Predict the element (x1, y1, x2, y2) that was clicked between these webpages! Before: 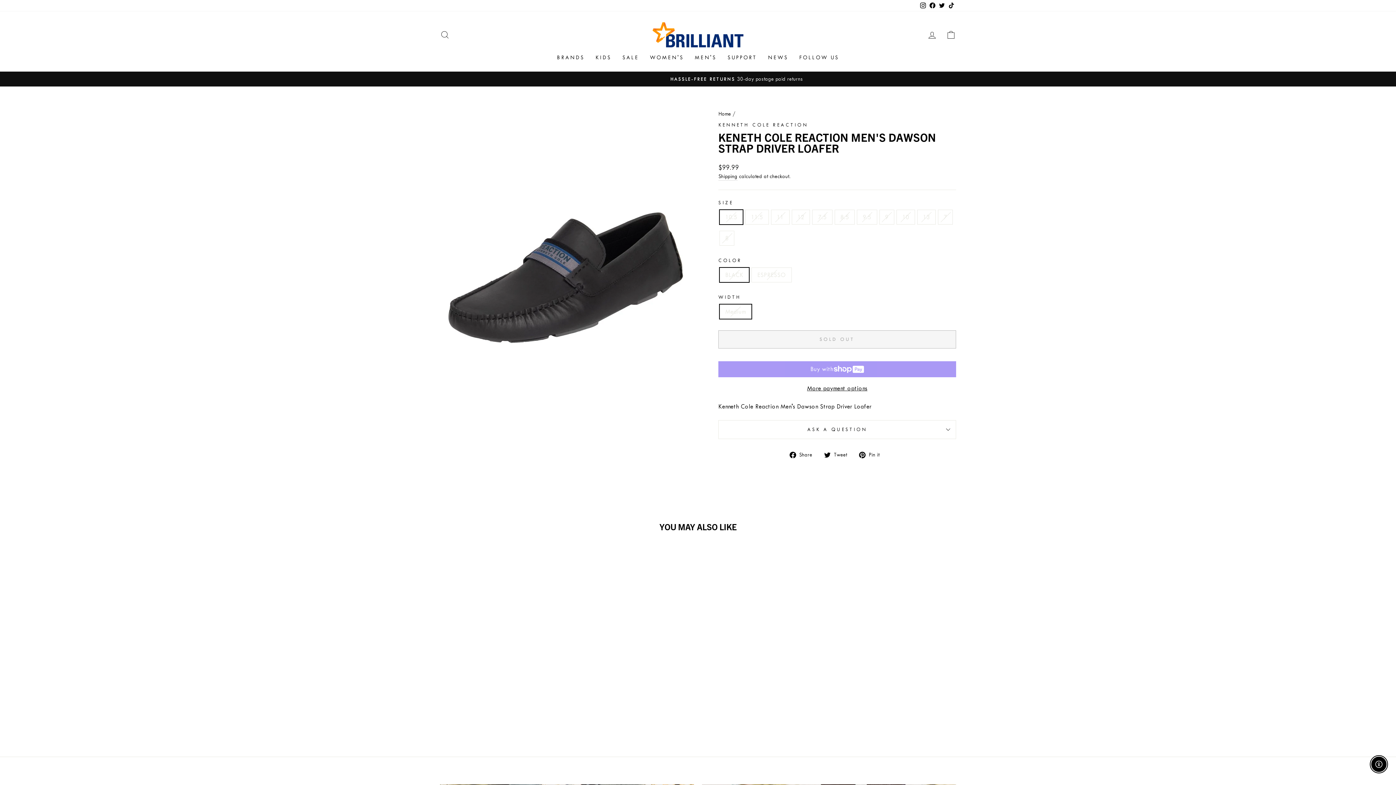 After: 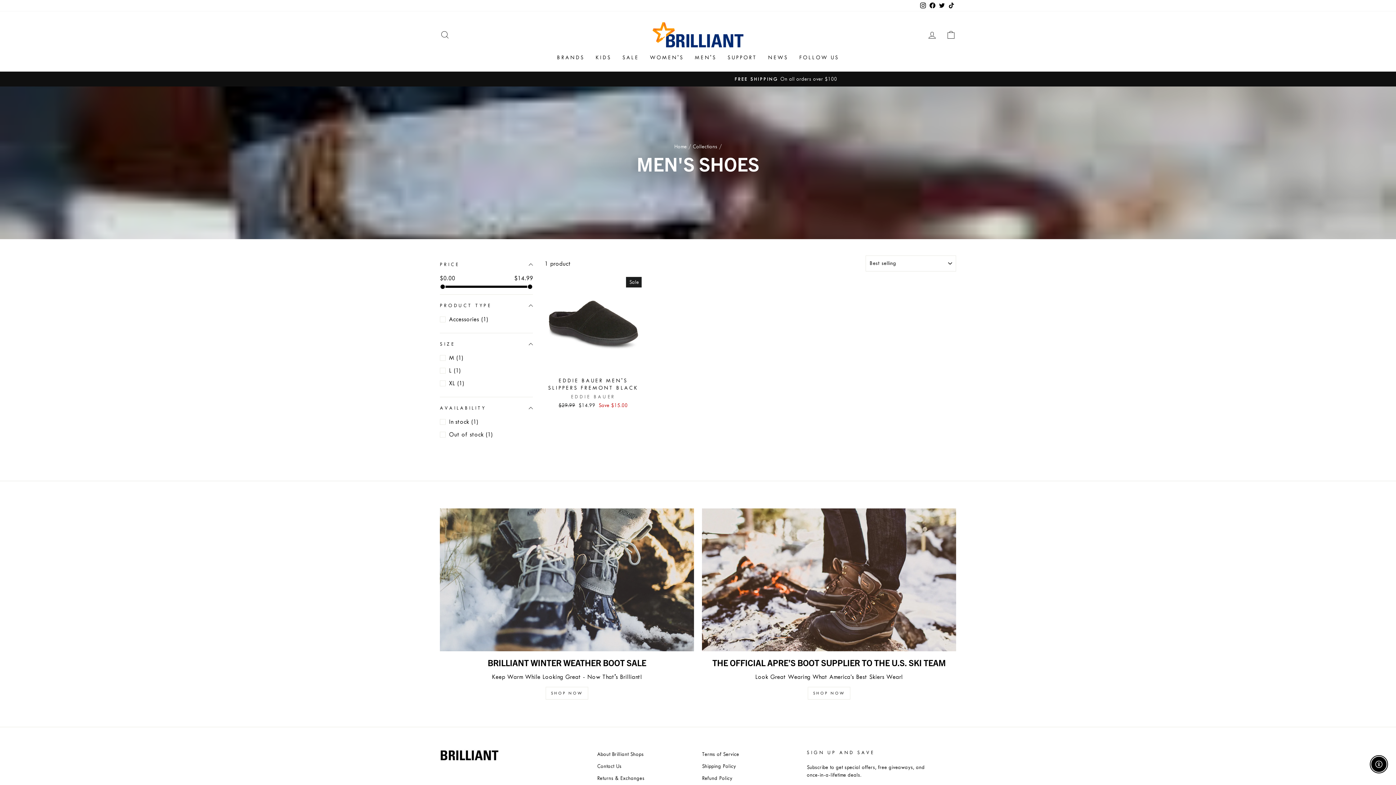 Action: bbox: (689, 51, 722, 64) label: MEN'S